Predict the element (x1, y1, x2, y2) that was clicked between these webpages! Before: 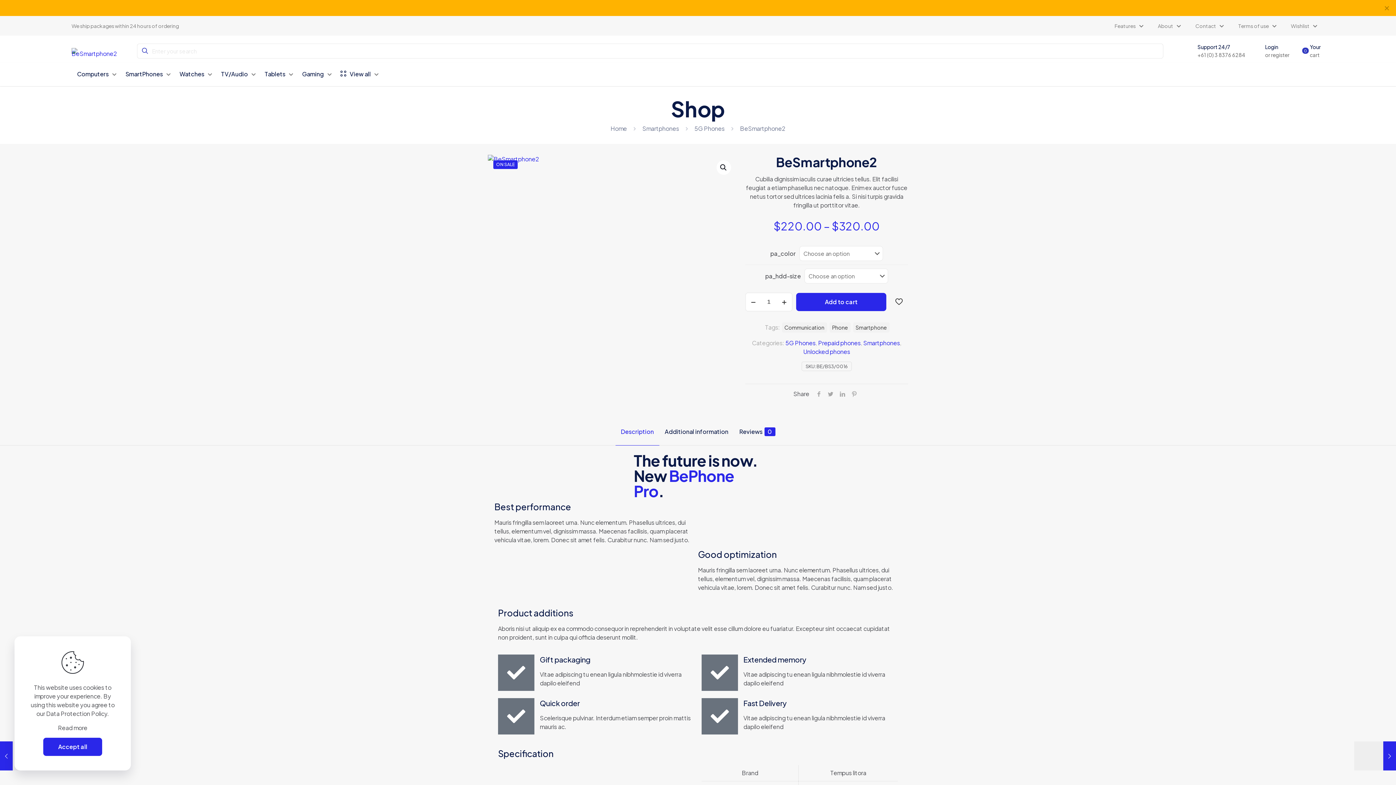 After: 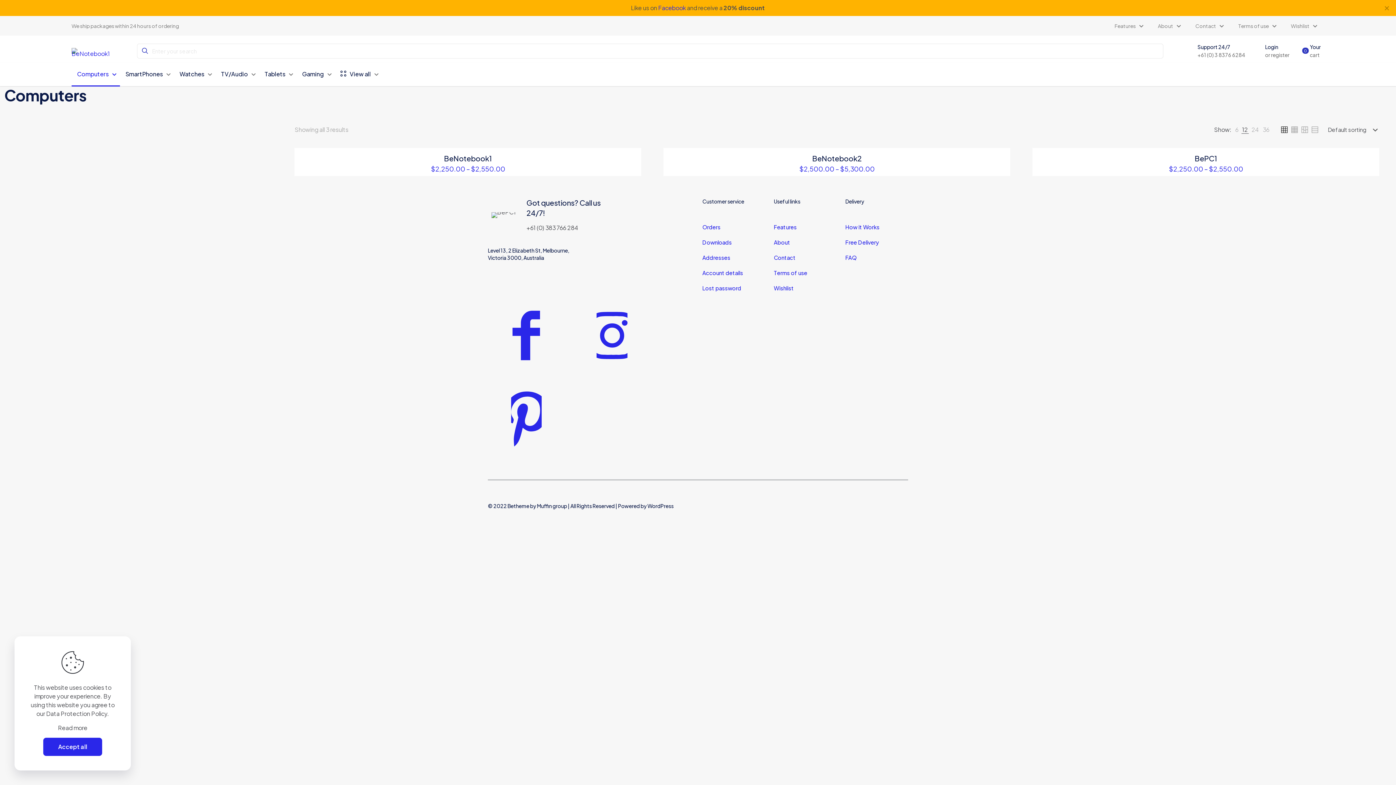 Action: bbox: (71, 66, 120, 85) label: Computers